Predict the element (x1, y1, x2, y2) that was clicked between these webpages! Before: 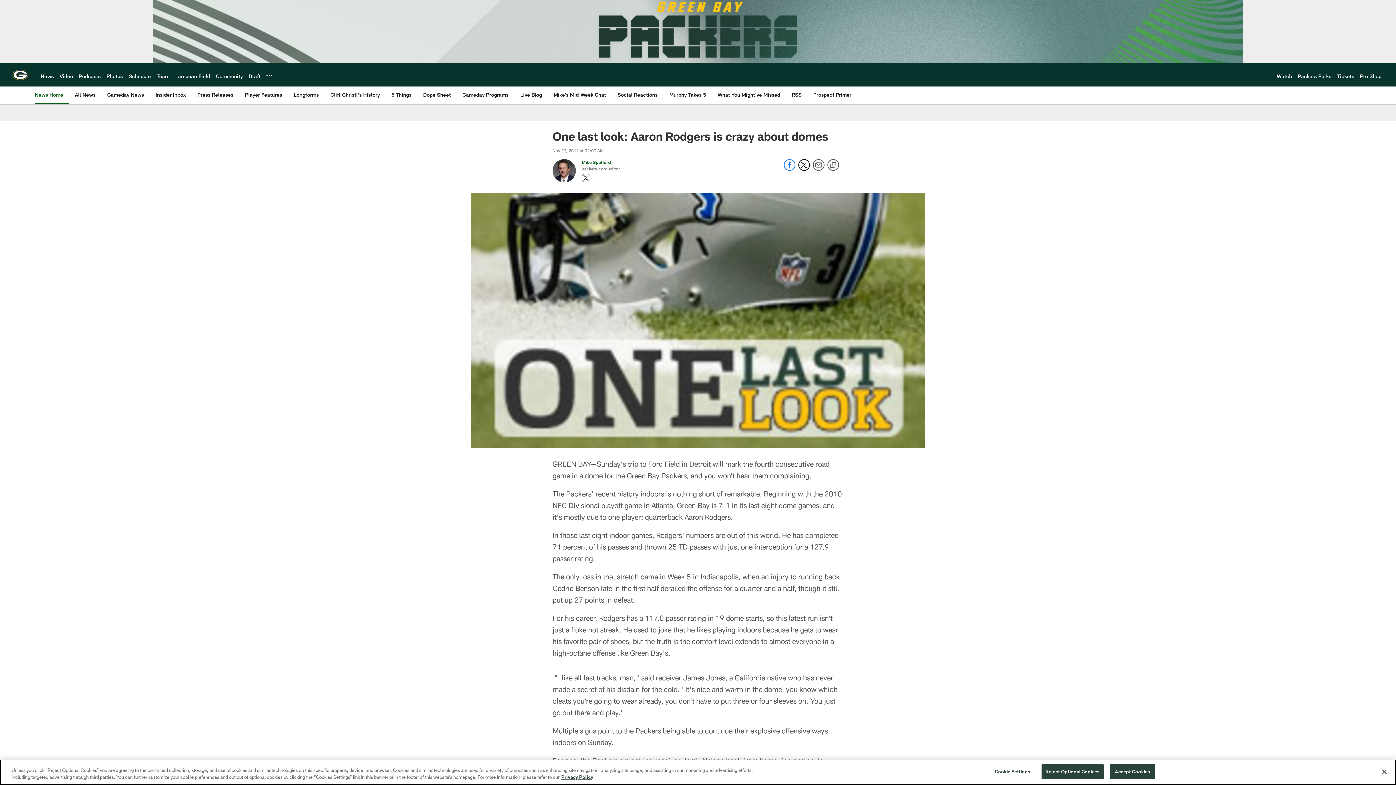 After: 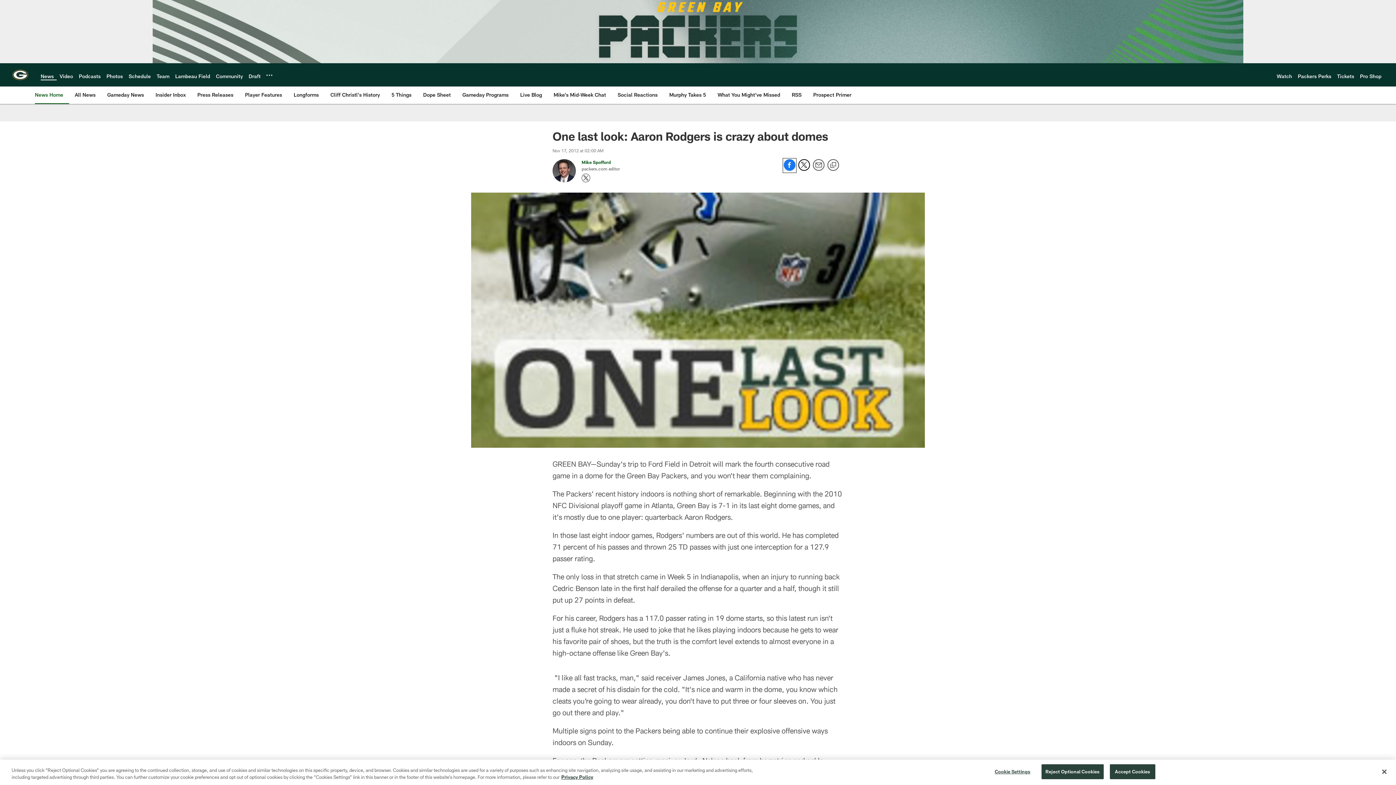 Action: label: Share on Facebook bbox: (784, 165, 795, 172)